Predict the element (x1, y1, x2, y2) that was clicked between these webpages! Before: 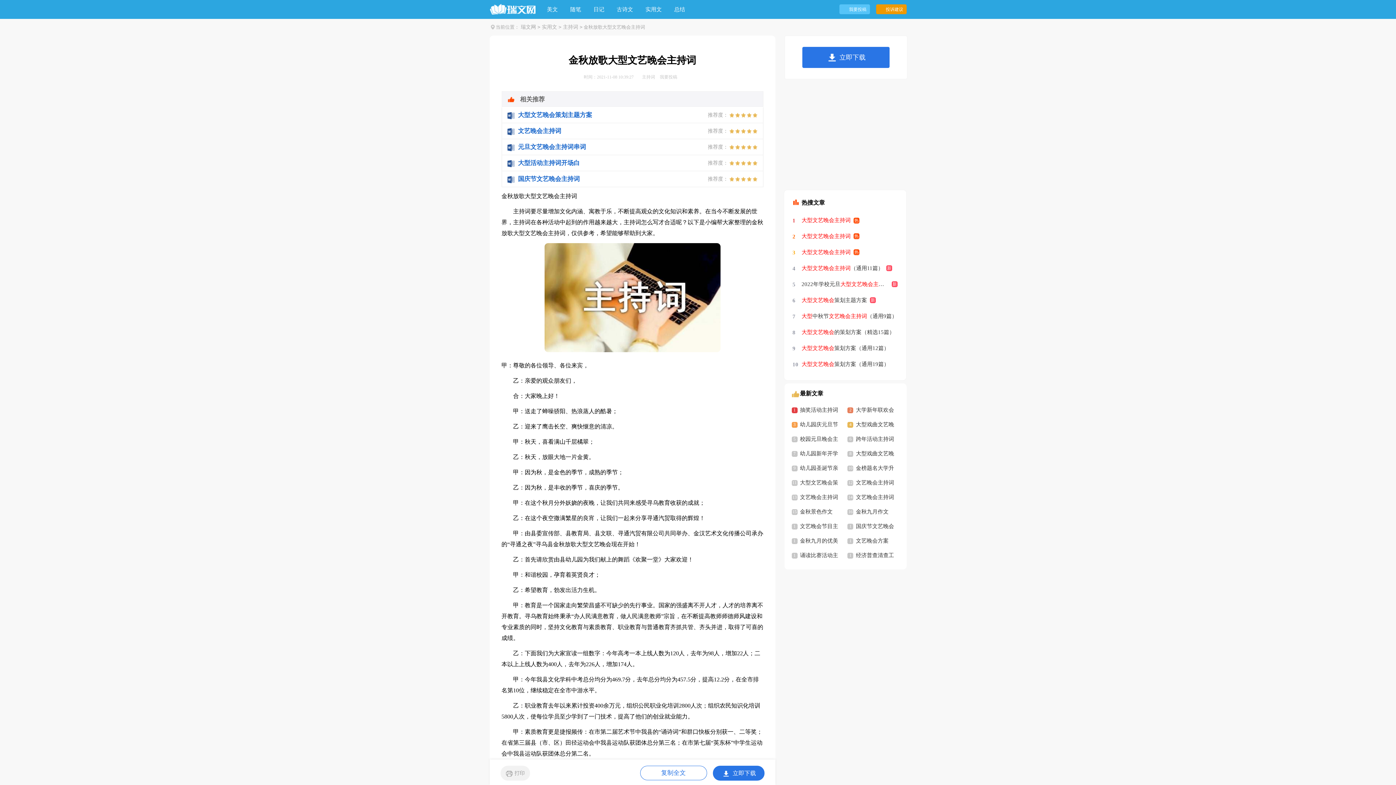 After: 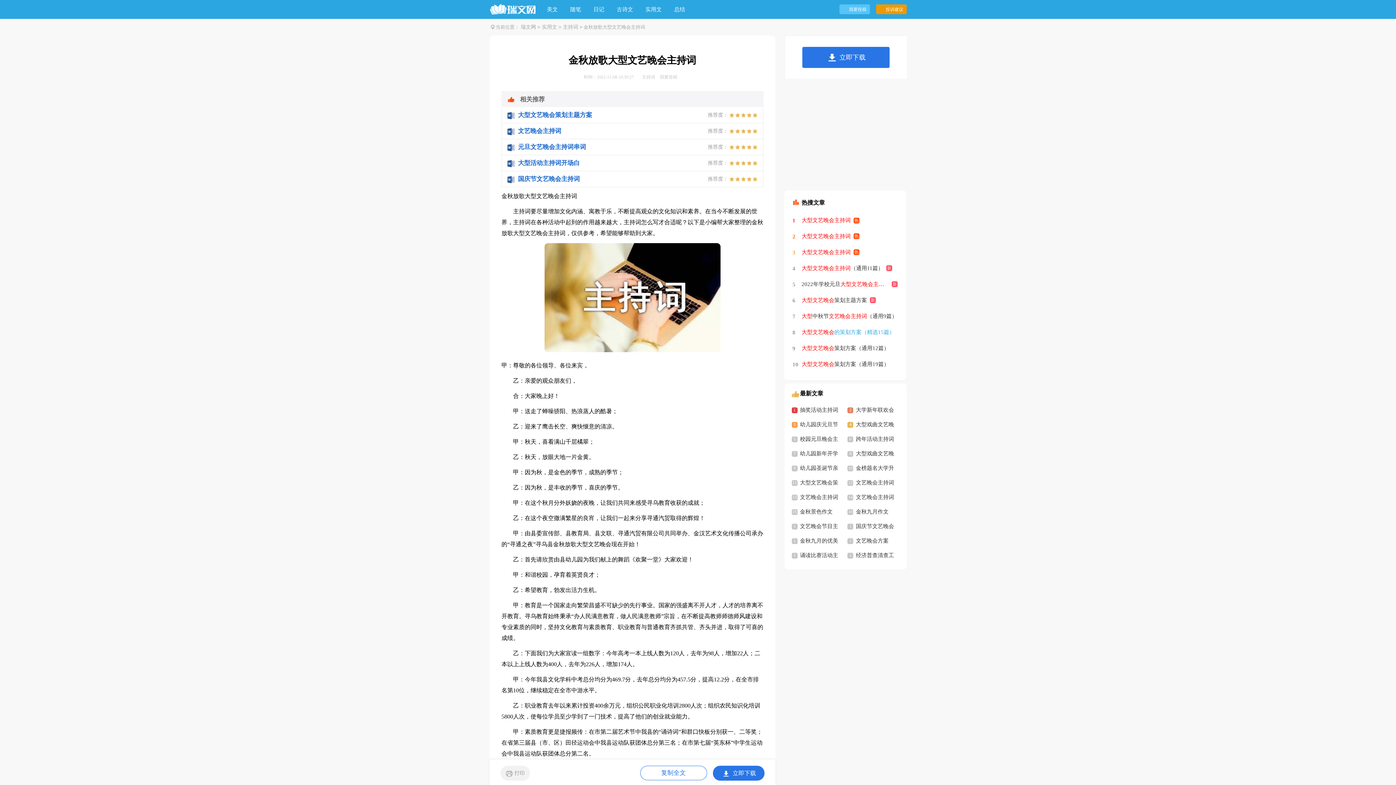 Action: bbox: (801, 324, 894, 340) label: 大型文艺晚会的策划方案（精选15篇）